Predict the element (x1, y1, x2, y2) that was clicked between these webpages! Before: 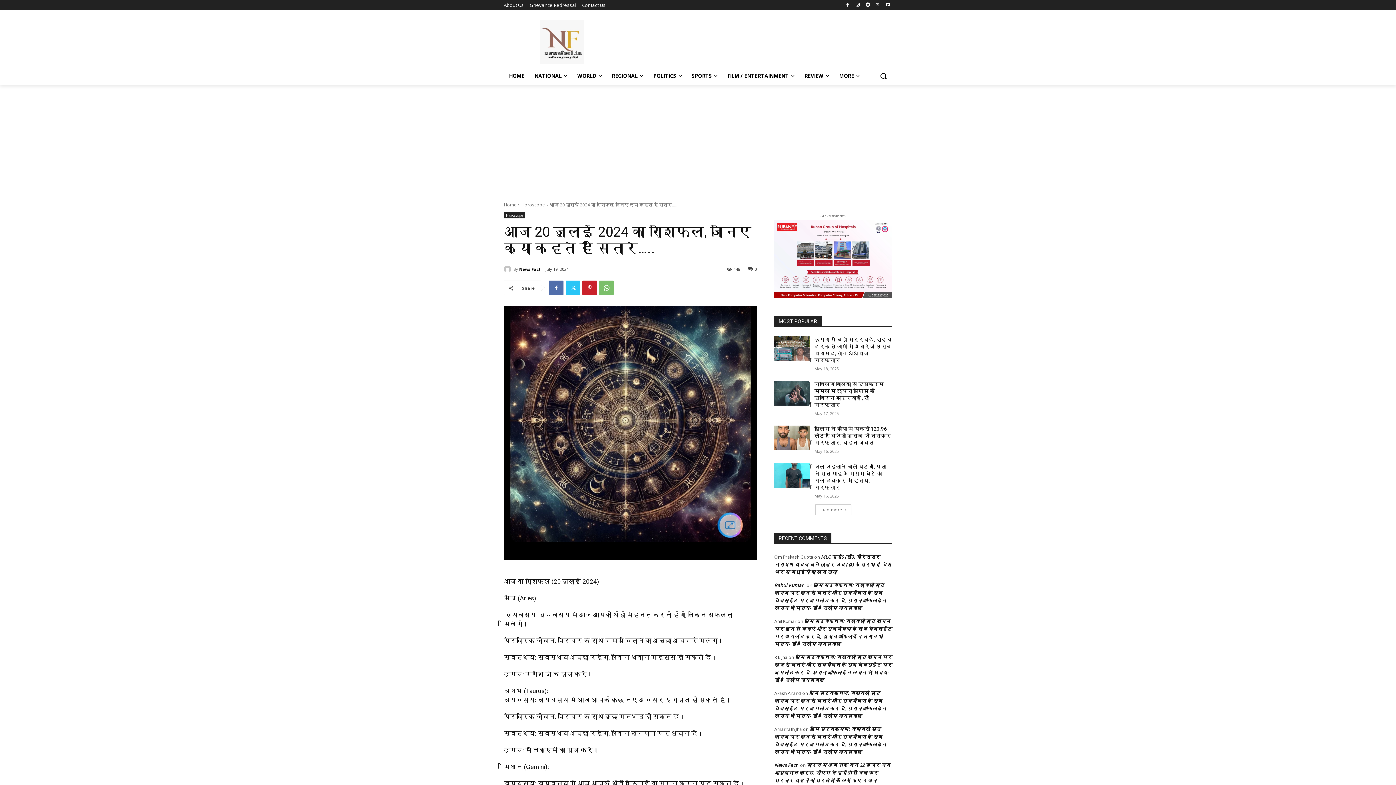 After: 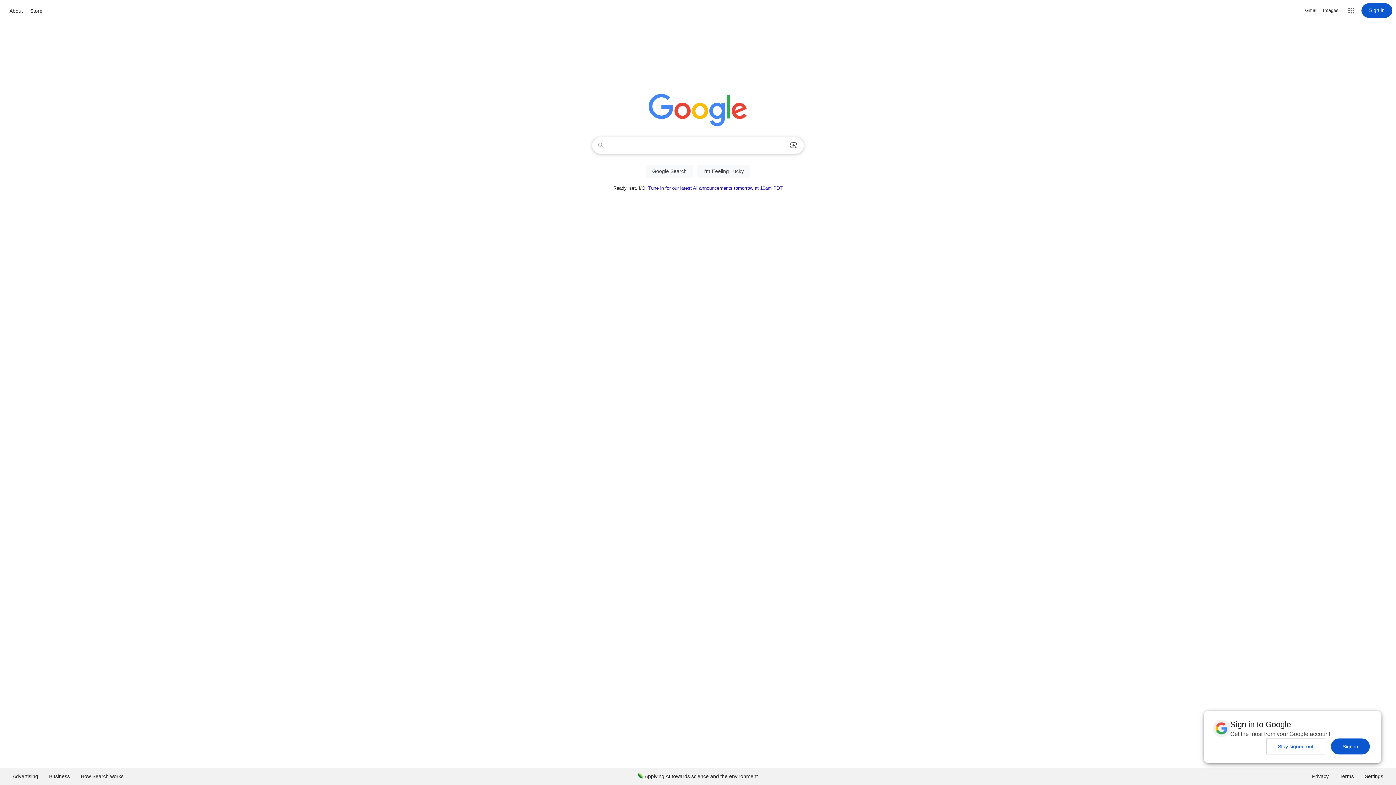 Action: bbox: (774, 220, 892, 298)